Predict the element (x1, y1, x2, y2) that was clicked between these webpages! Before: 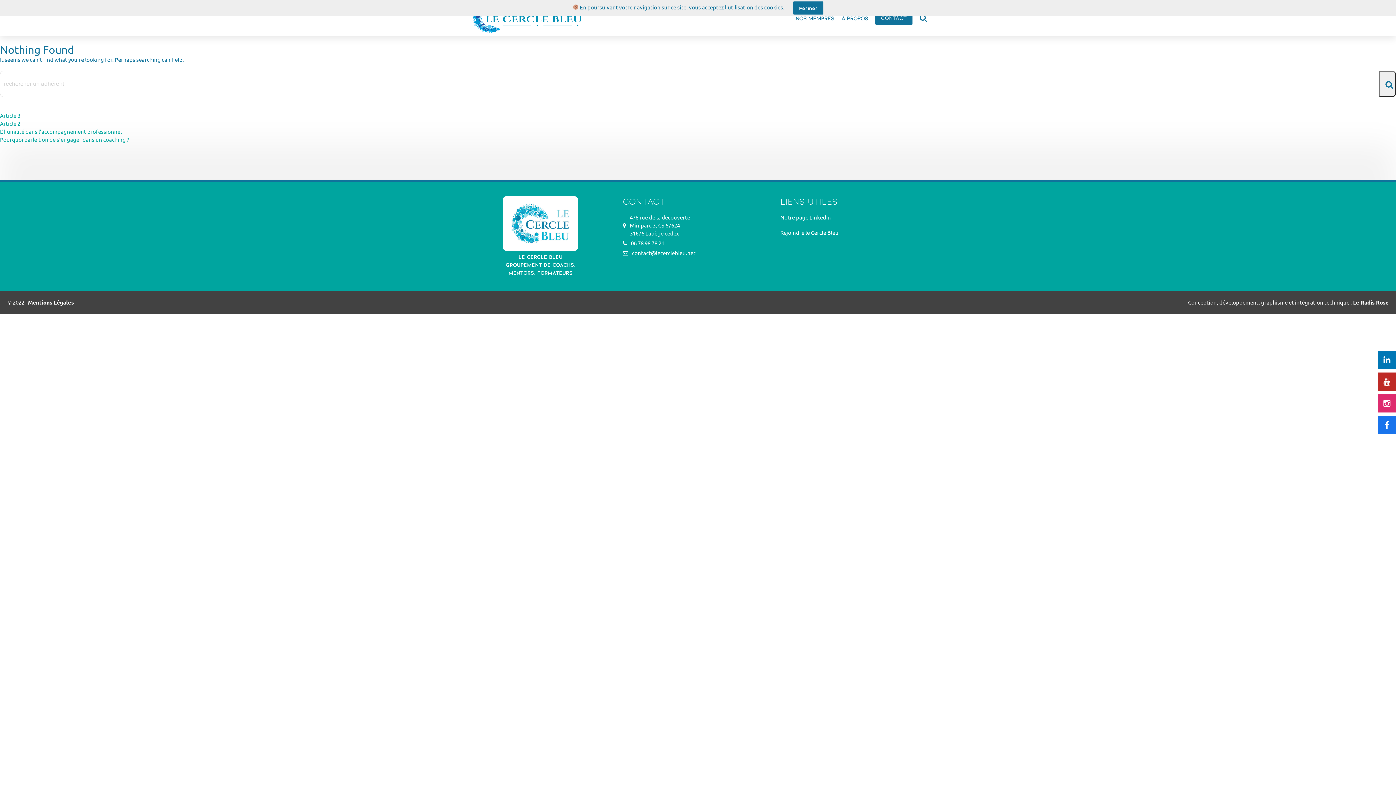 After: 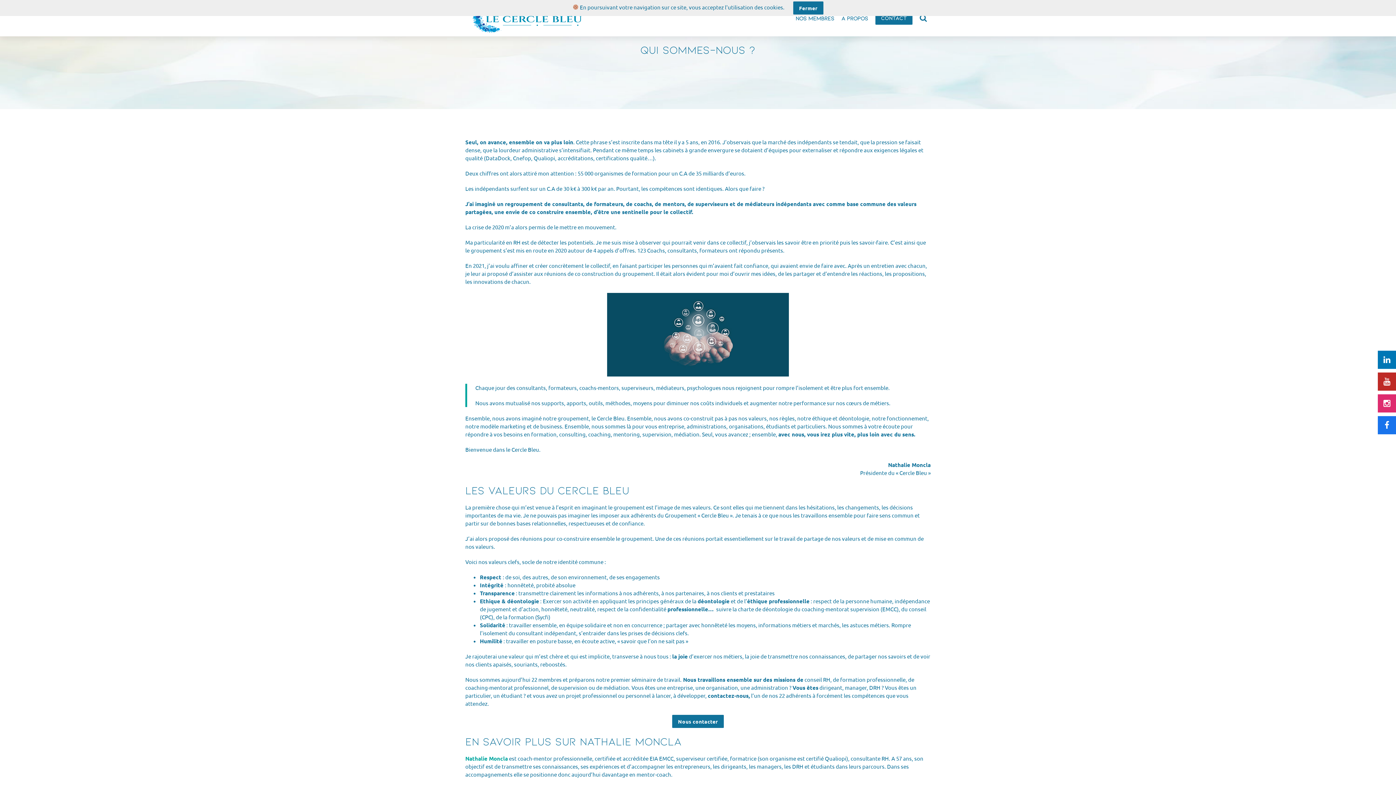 Action: bbox: (838, 11, 871, 25) label: A propos